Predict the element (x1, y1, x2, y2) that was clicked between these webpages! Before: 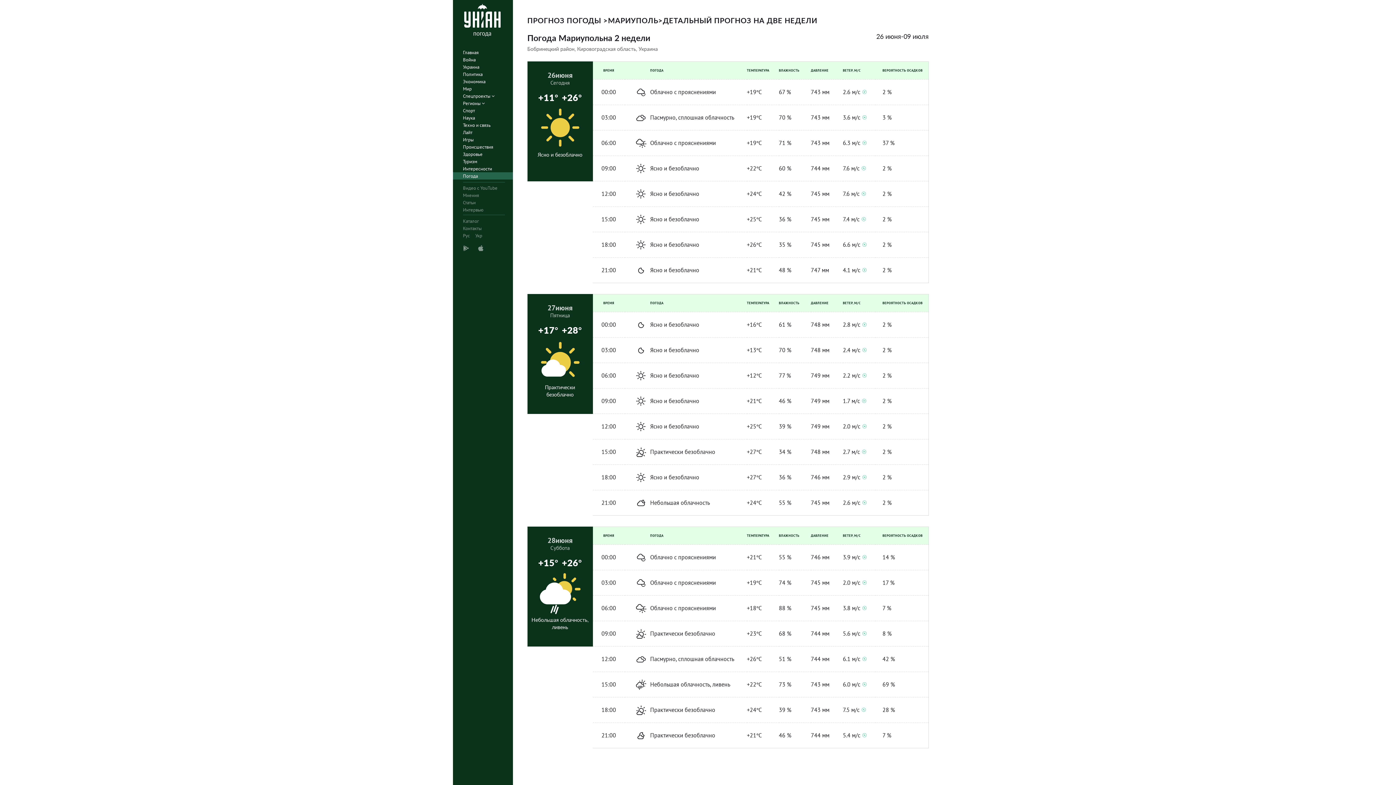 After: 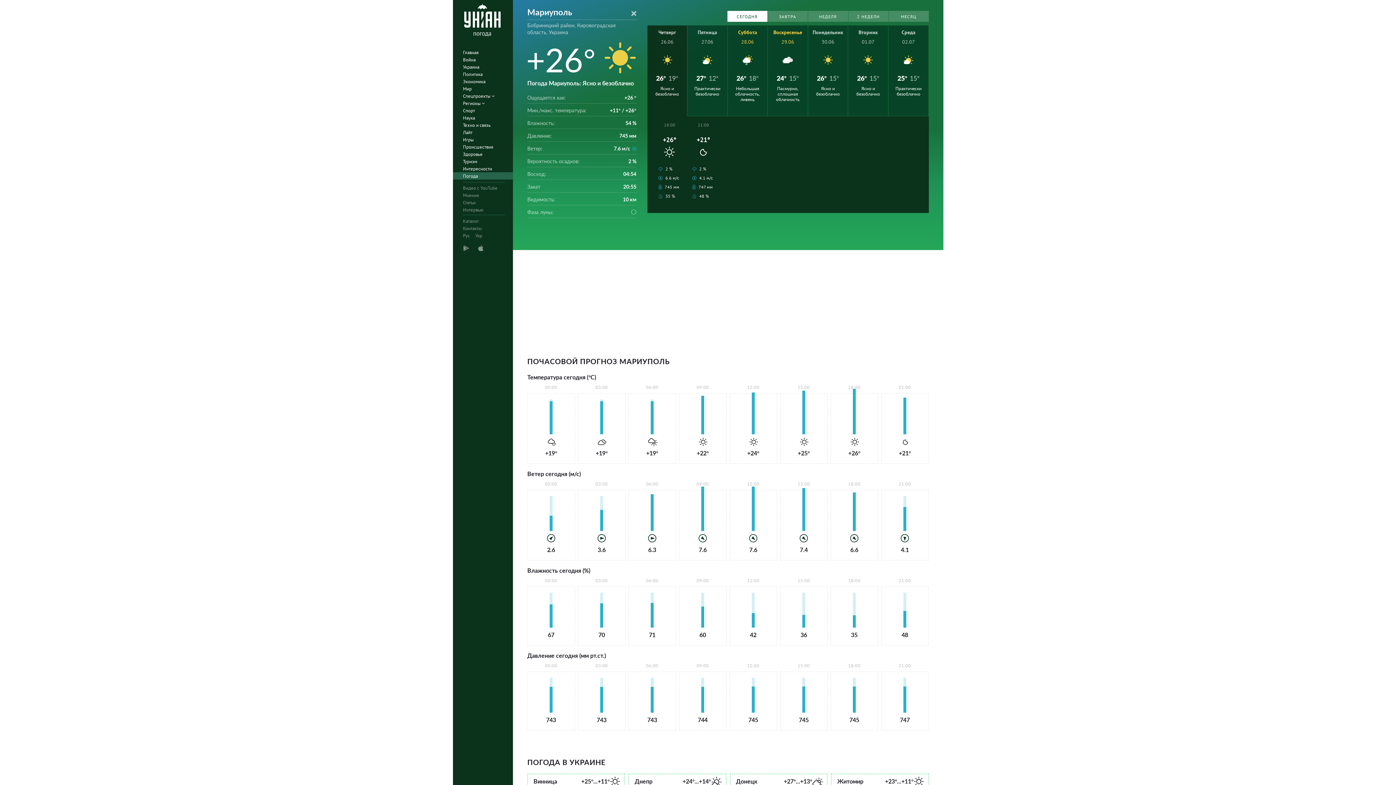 Action: label: МАРИУПОЛЬ bbox: (608, 16, 658, 24)